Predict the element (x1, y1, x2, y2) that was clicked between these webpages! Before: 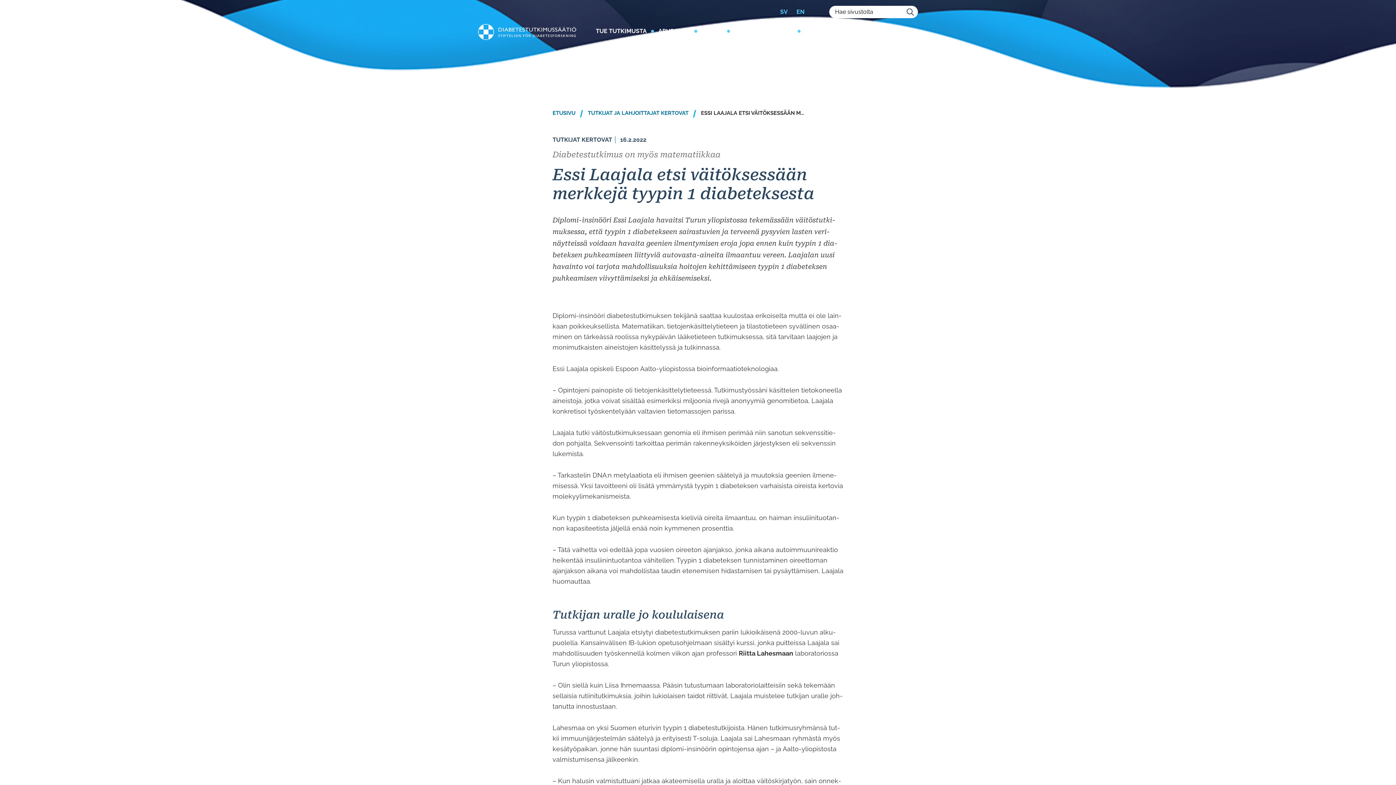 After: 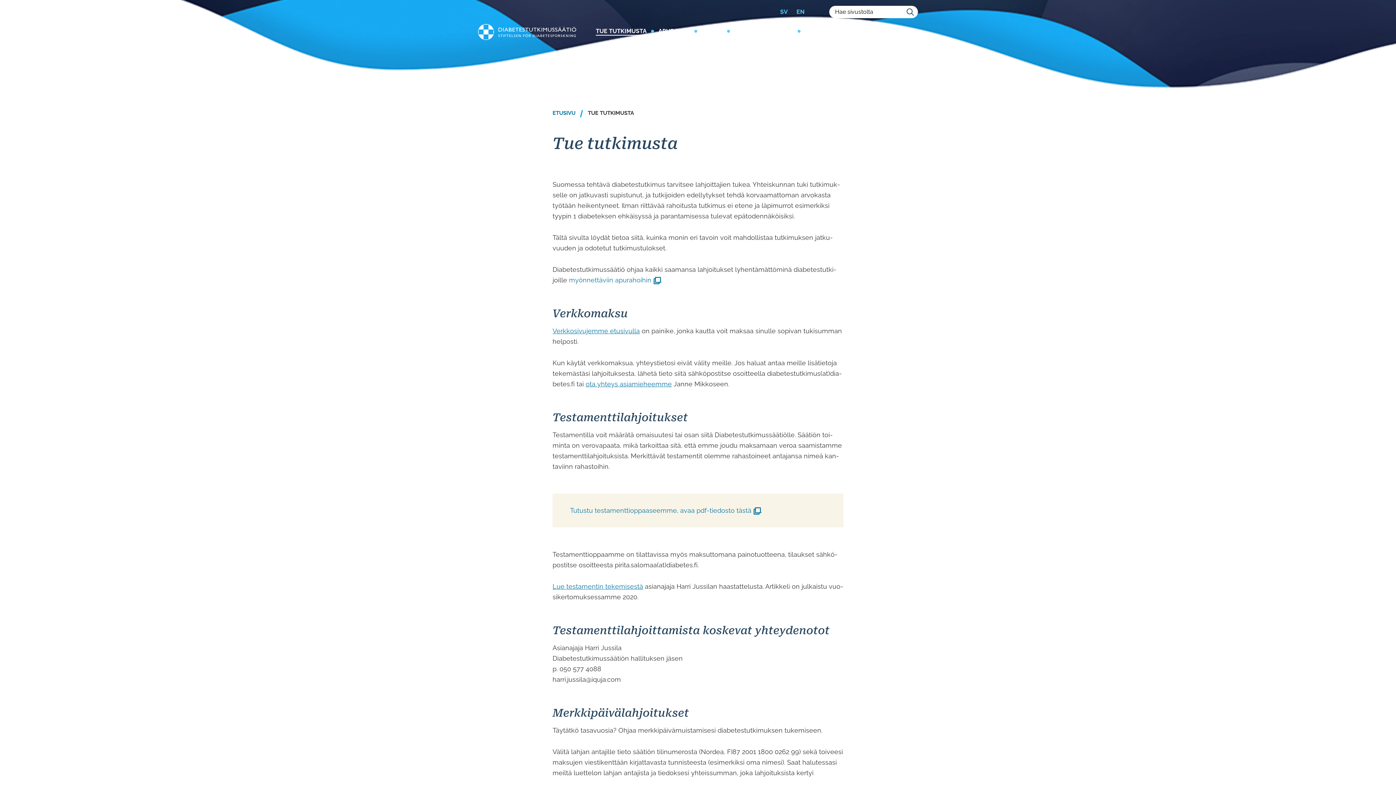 Action: label: TUE TUT­KI­MUS­TA bbox: (596, 27, 646, 34)